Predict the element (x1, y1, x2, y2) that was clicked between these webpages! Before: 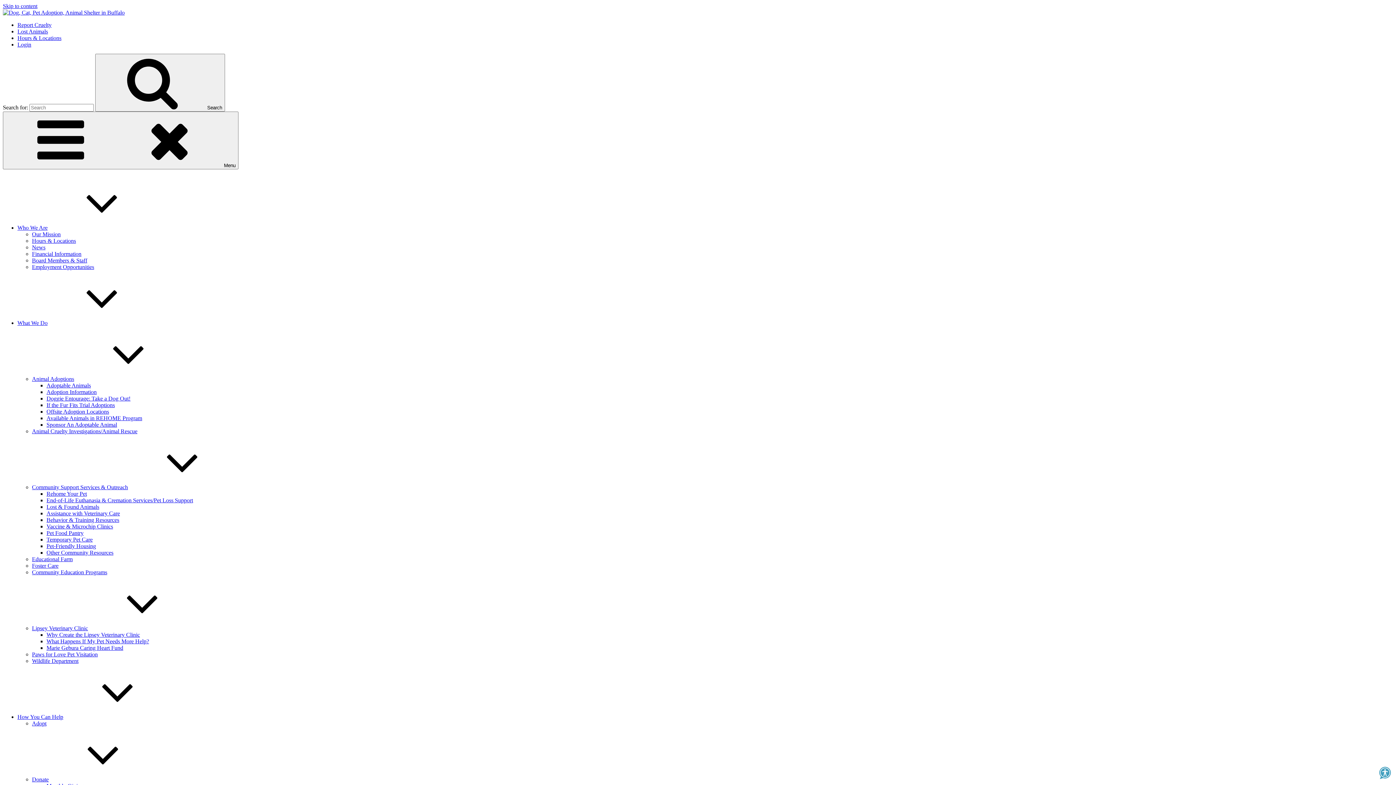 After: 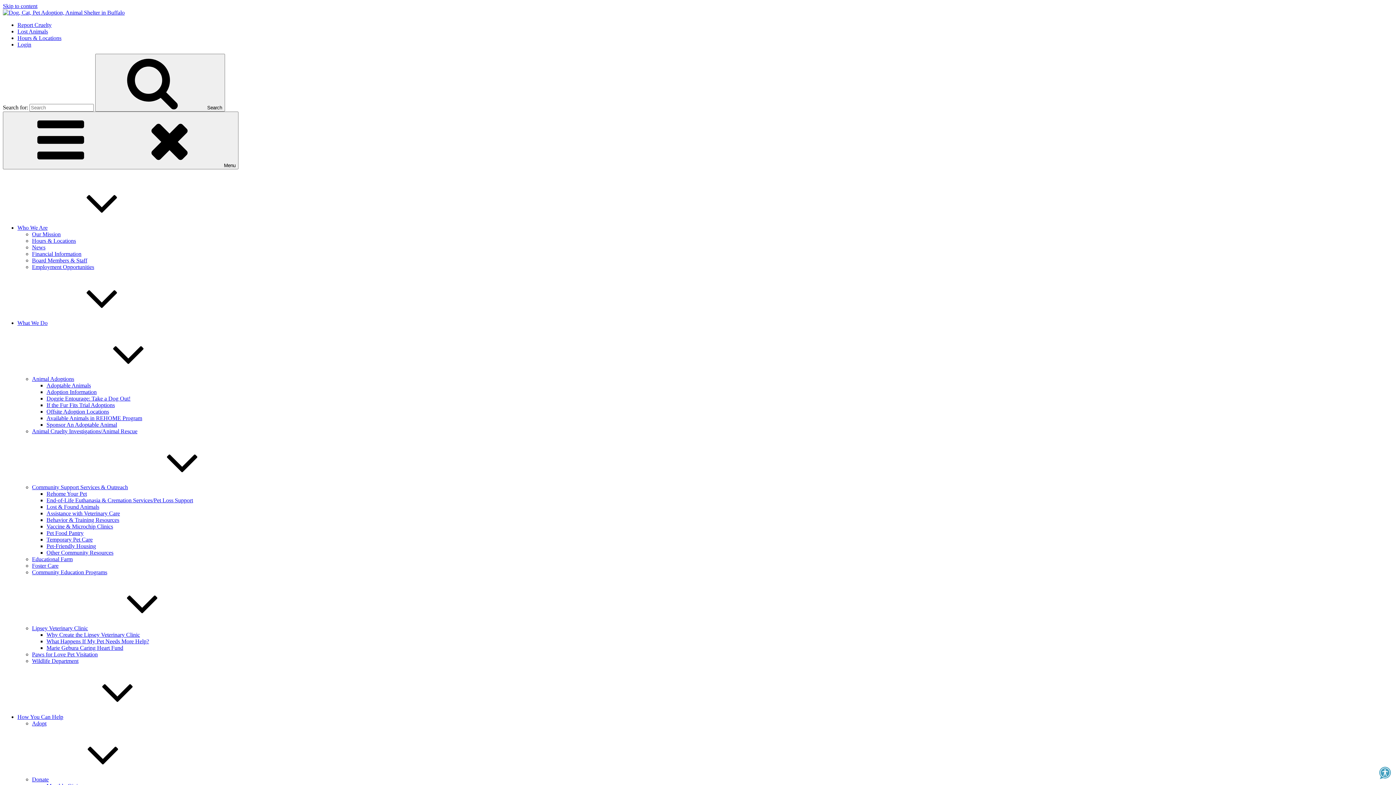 Action: label: News bbox: (32, 244, 45, 250)